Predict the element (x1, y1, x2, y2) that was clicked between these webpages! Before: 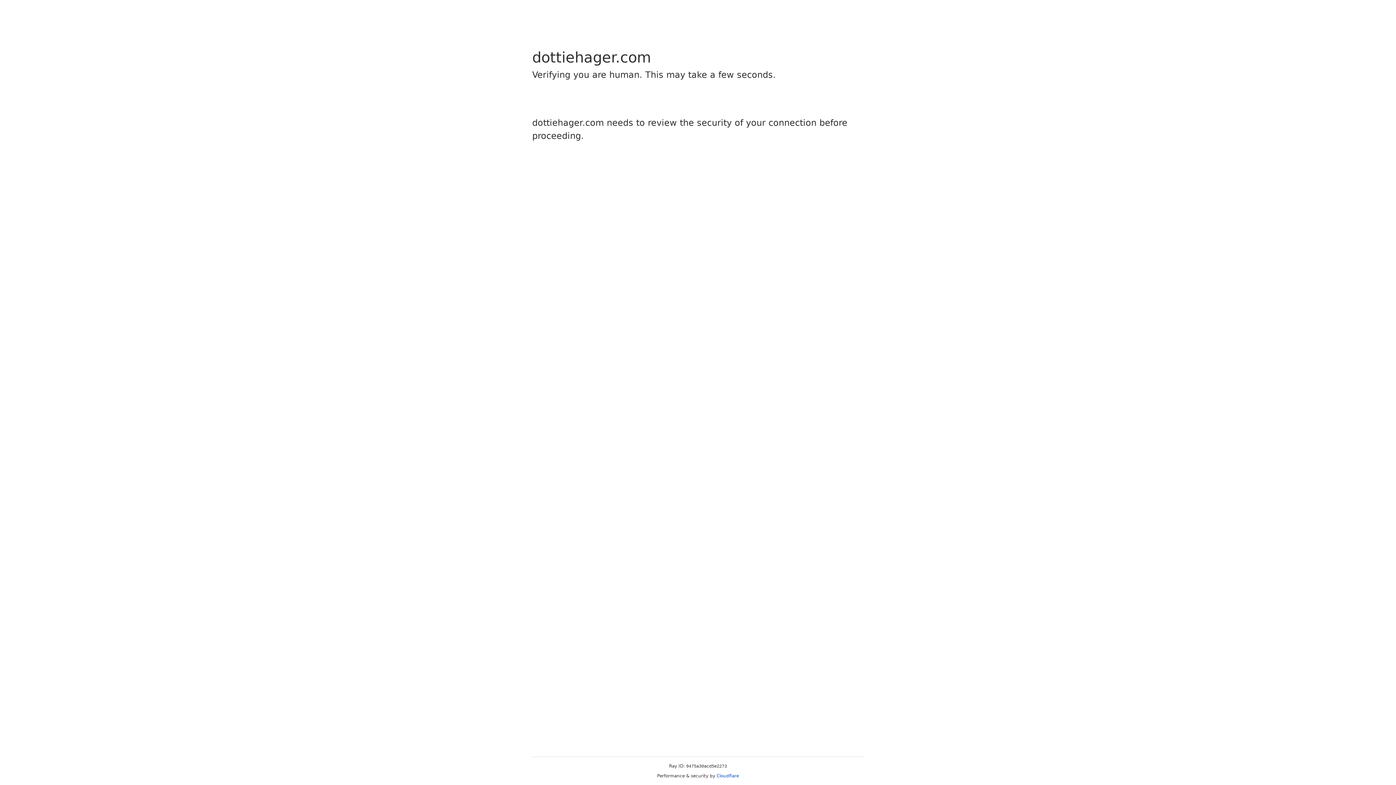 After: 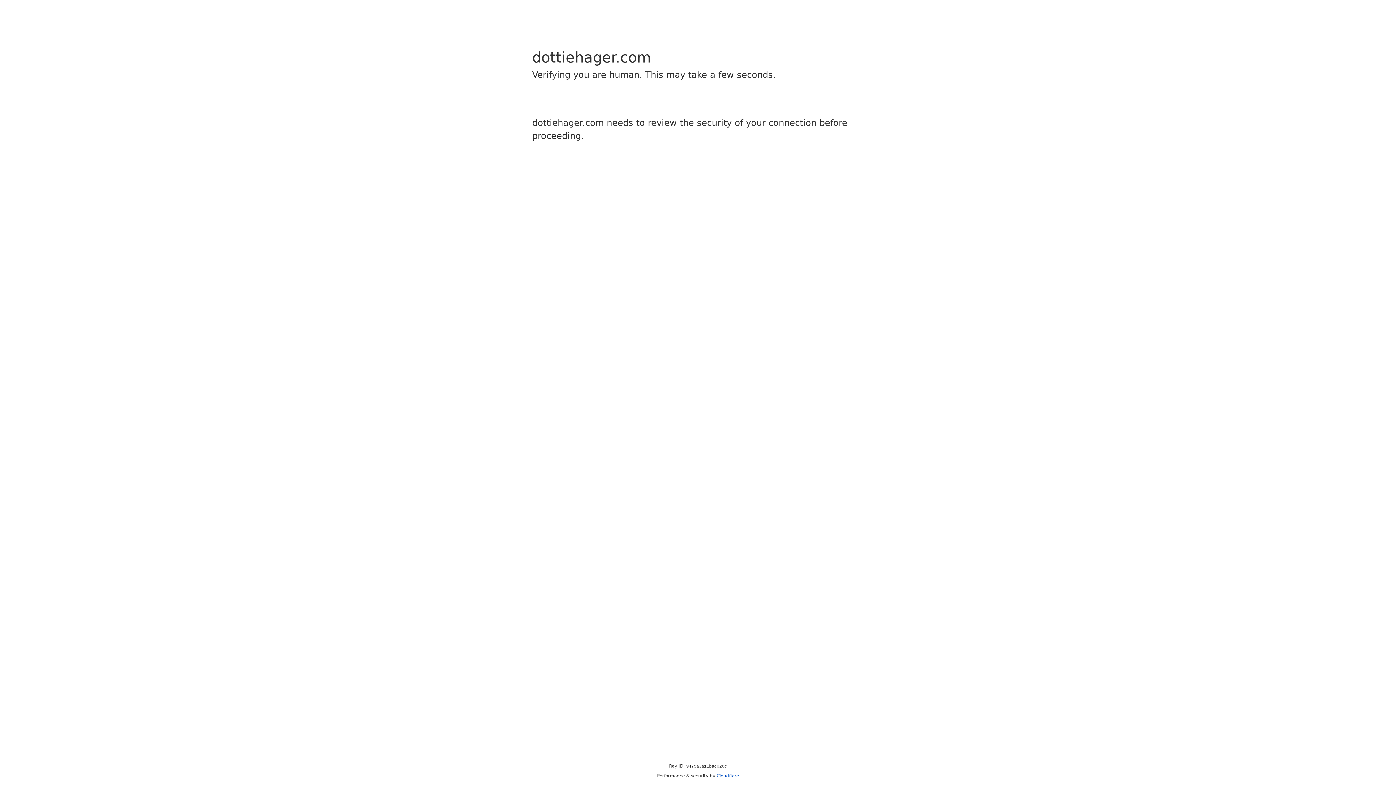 Action: bbox: (716, 773, 739, 778) label: Cloudflare